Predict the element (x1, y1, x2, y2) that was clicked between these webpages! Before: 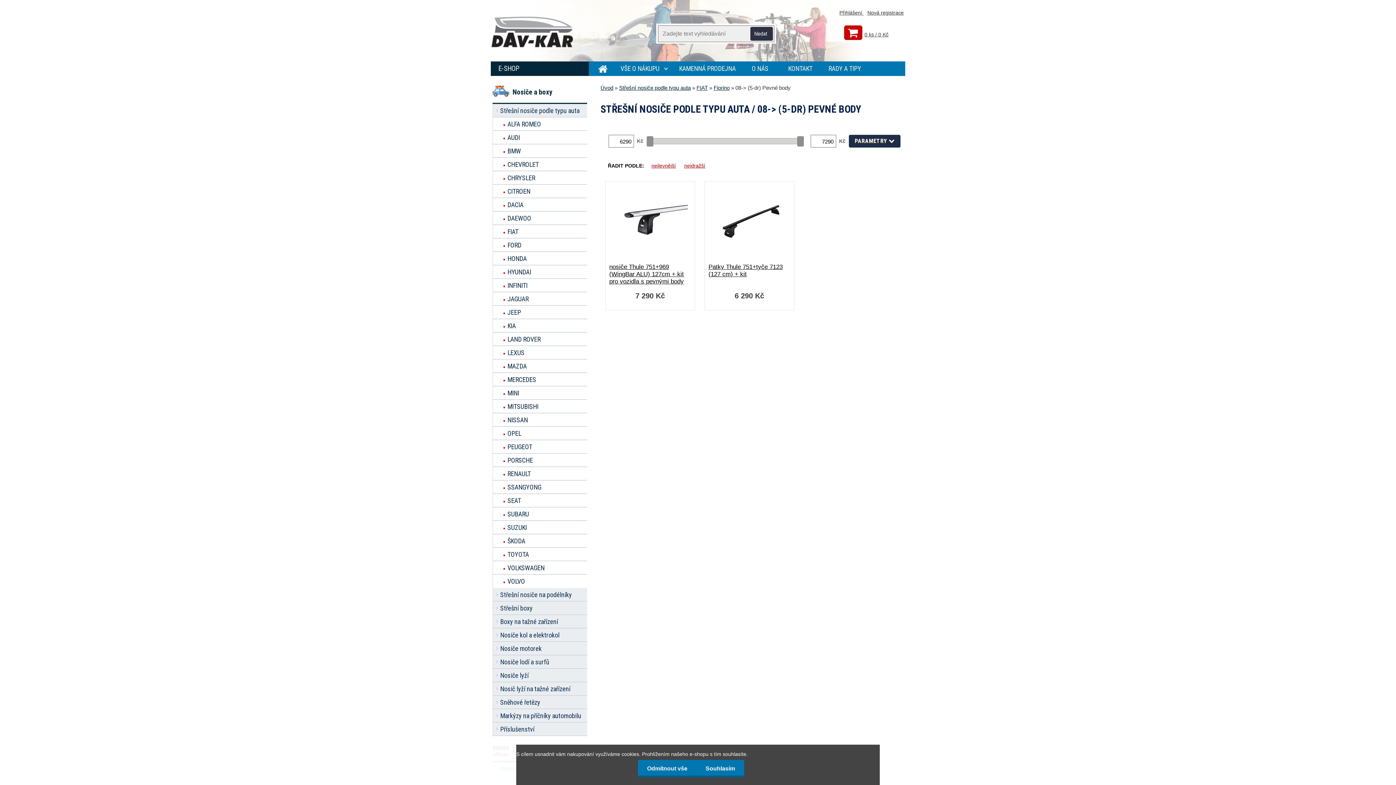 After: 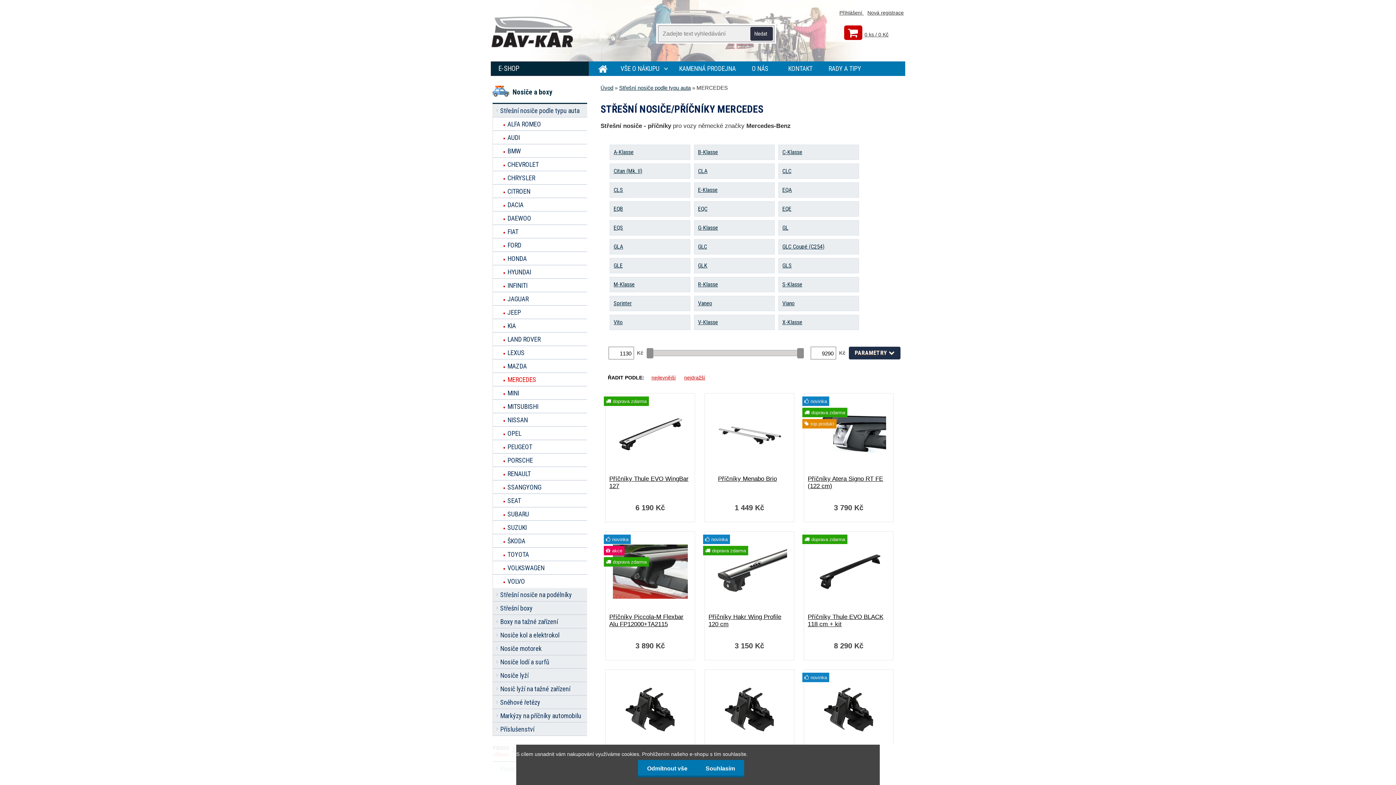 Action: bbox: (492, 373, 587, 386) label: MERCEDES